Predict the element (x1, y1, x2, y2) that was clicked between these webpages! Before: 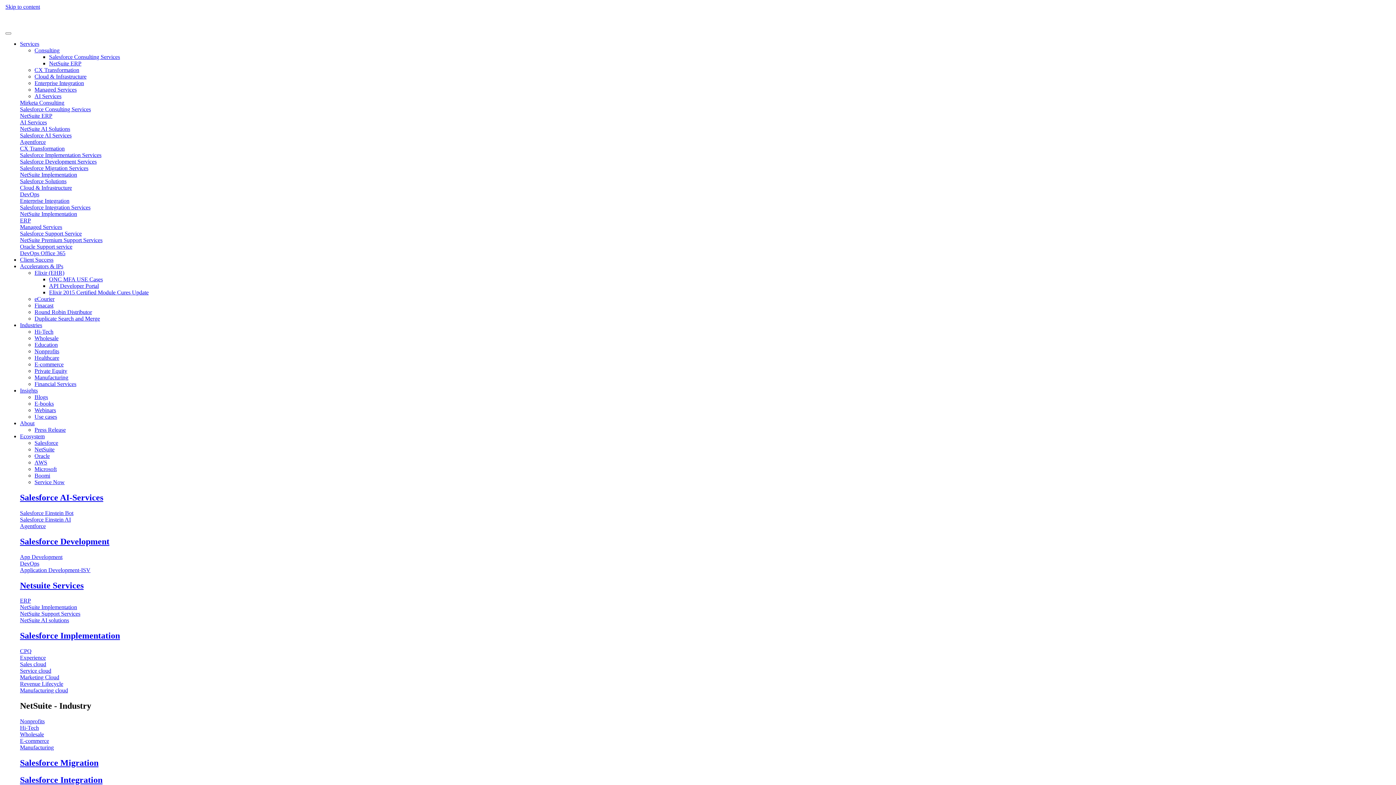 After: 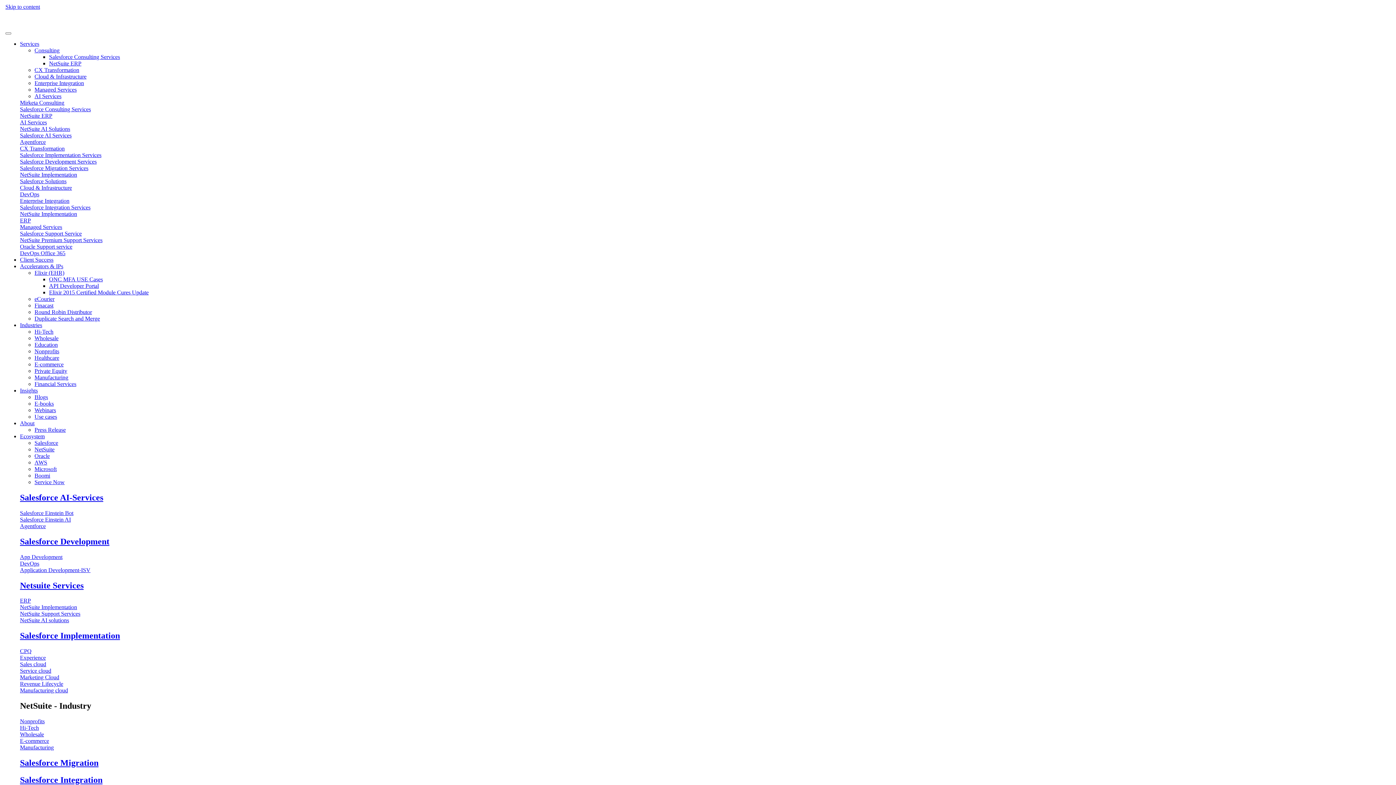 Action: bbox: (20, 152, 1401, 158) label: Salesforce Implementation Services